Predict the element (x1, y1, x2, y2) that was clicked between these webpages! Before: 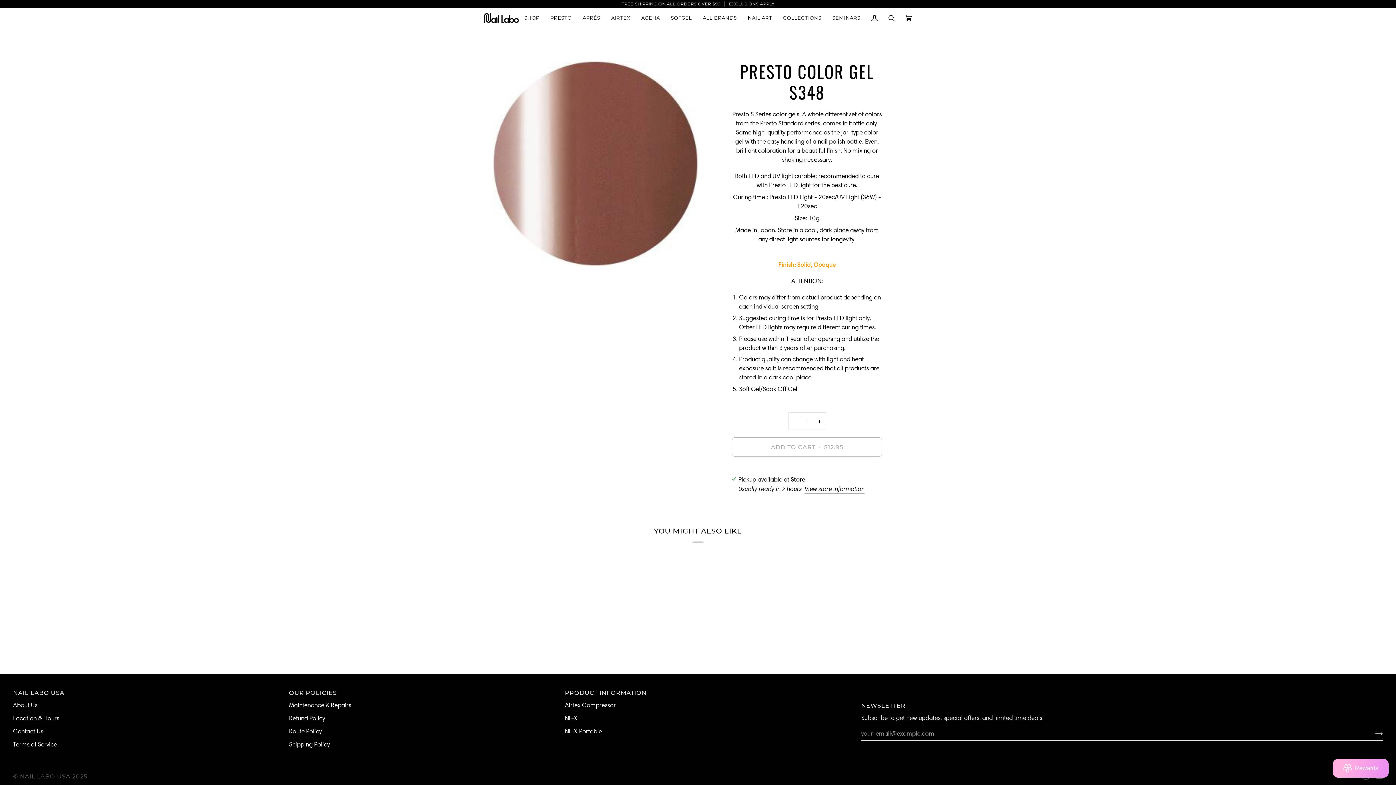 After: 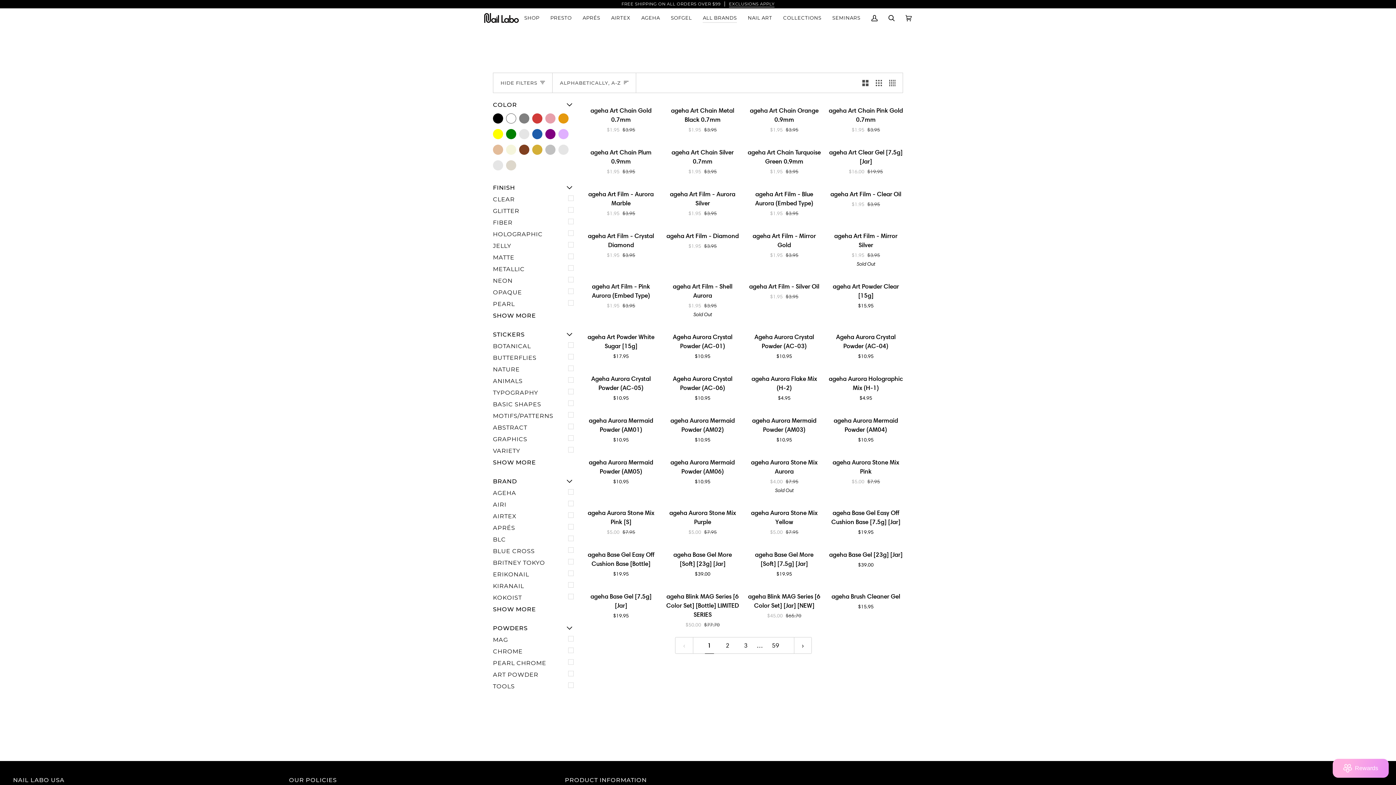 Action: label: ALL BRANDS bbox: (697, 8, 742, 27)